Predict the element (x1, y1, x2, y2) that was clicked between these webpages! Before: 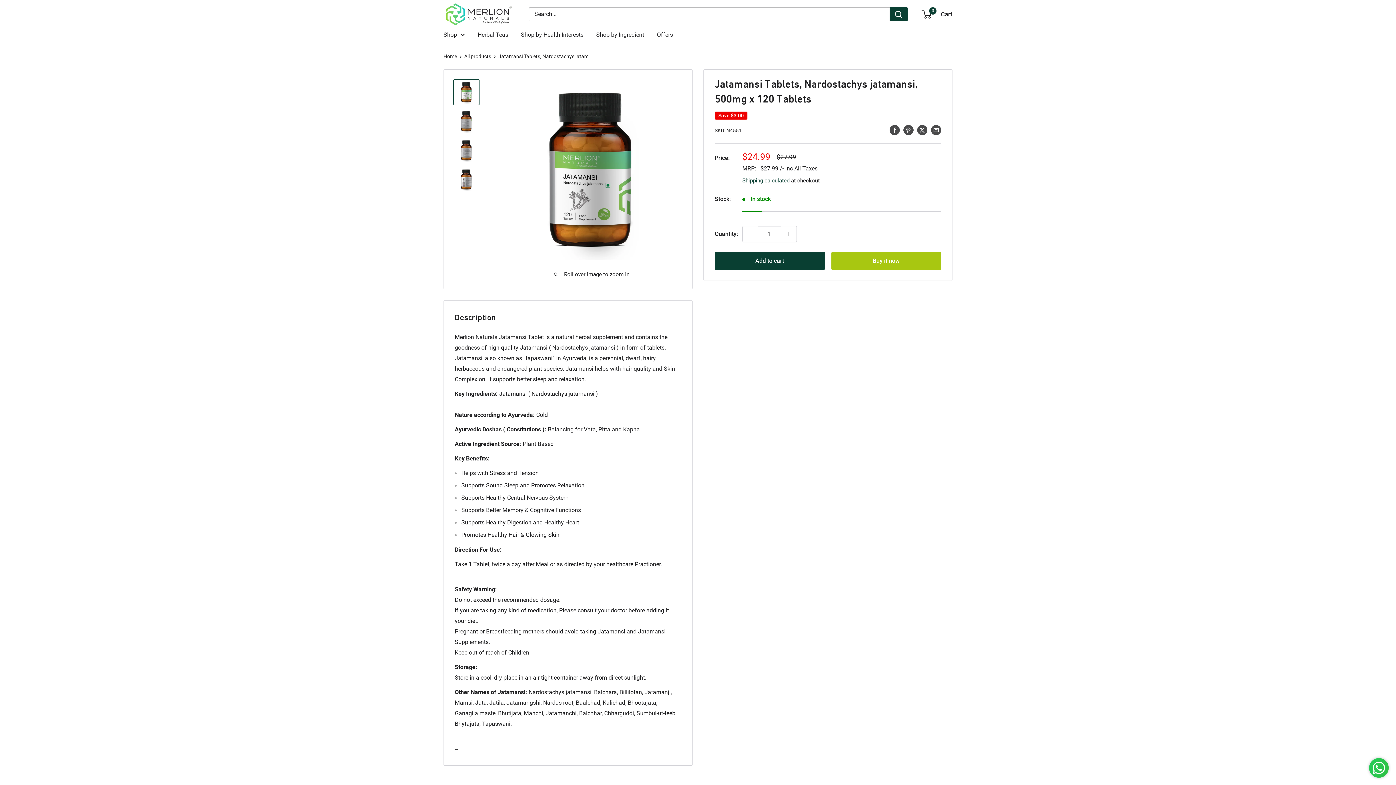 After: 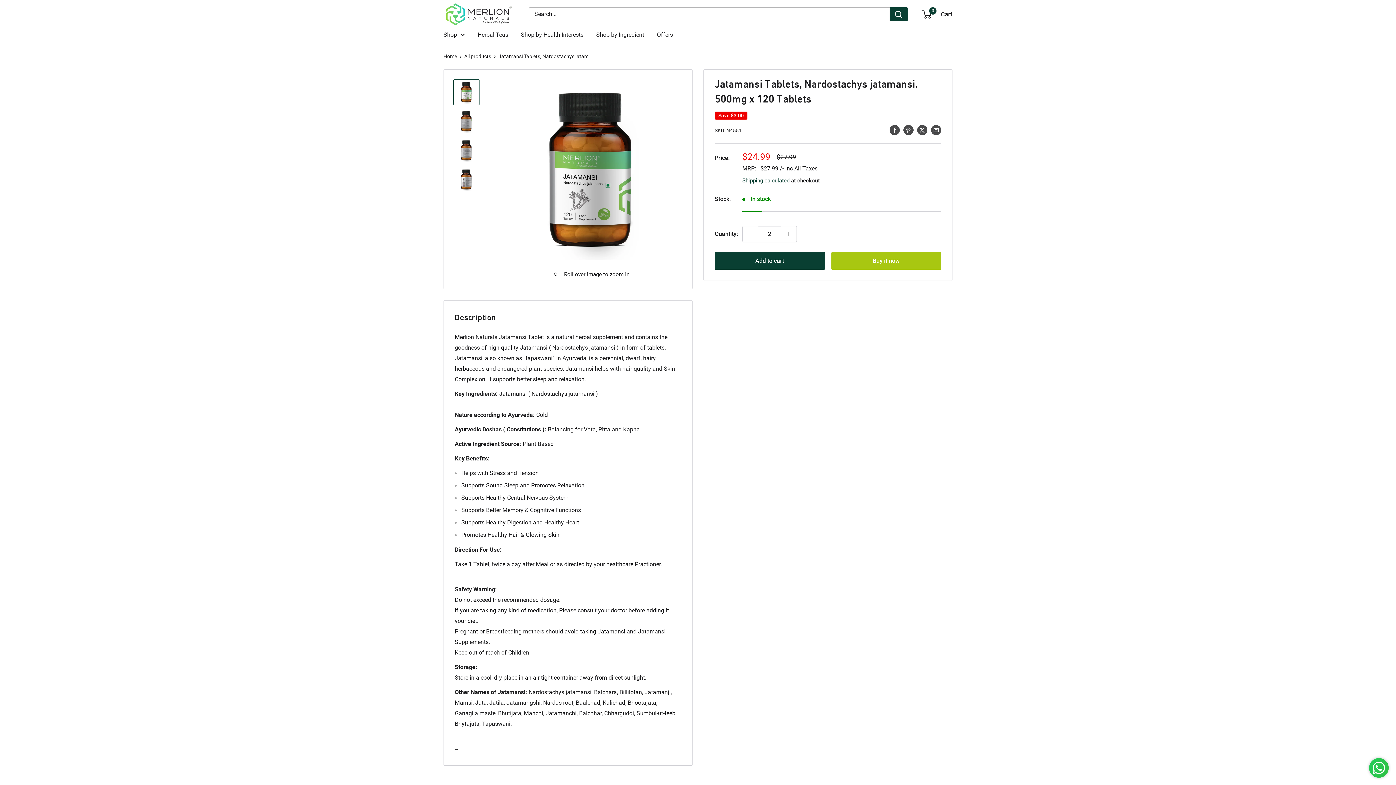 Action: bbox: (781, 226, 796, 241) label: Increase quantity